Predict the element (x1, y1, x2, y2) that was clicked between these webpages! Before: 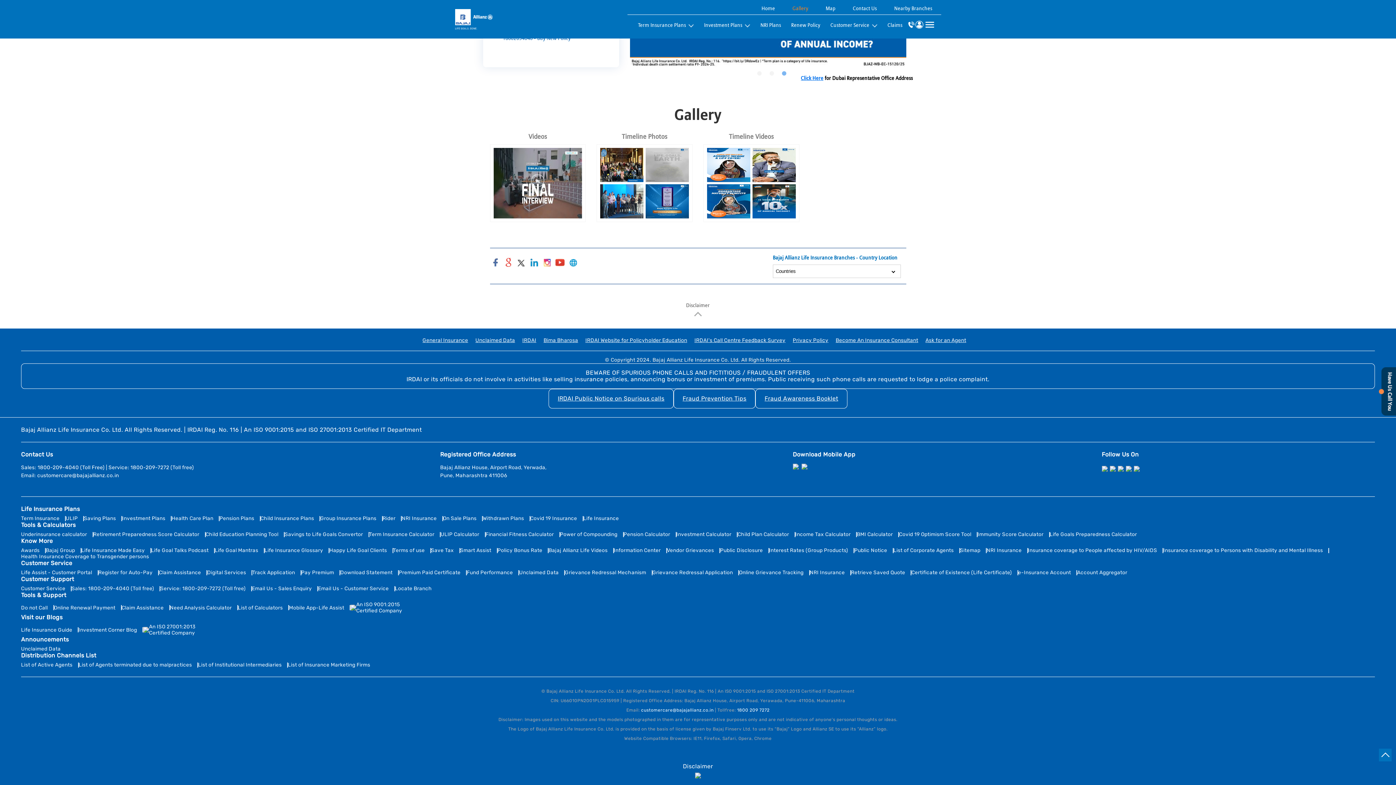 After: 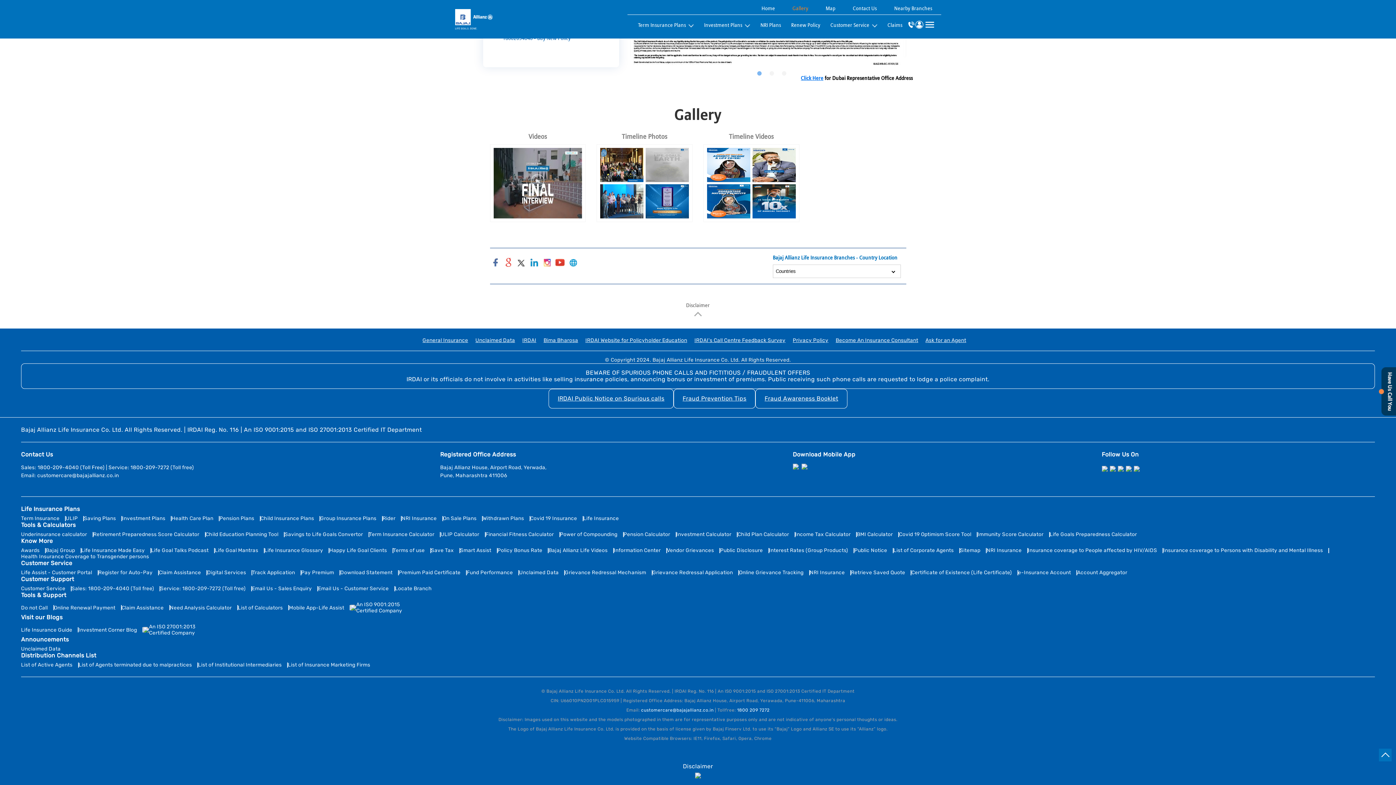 Action: label: Investment Corner Blog bbox: (78, 627, 137, 633)